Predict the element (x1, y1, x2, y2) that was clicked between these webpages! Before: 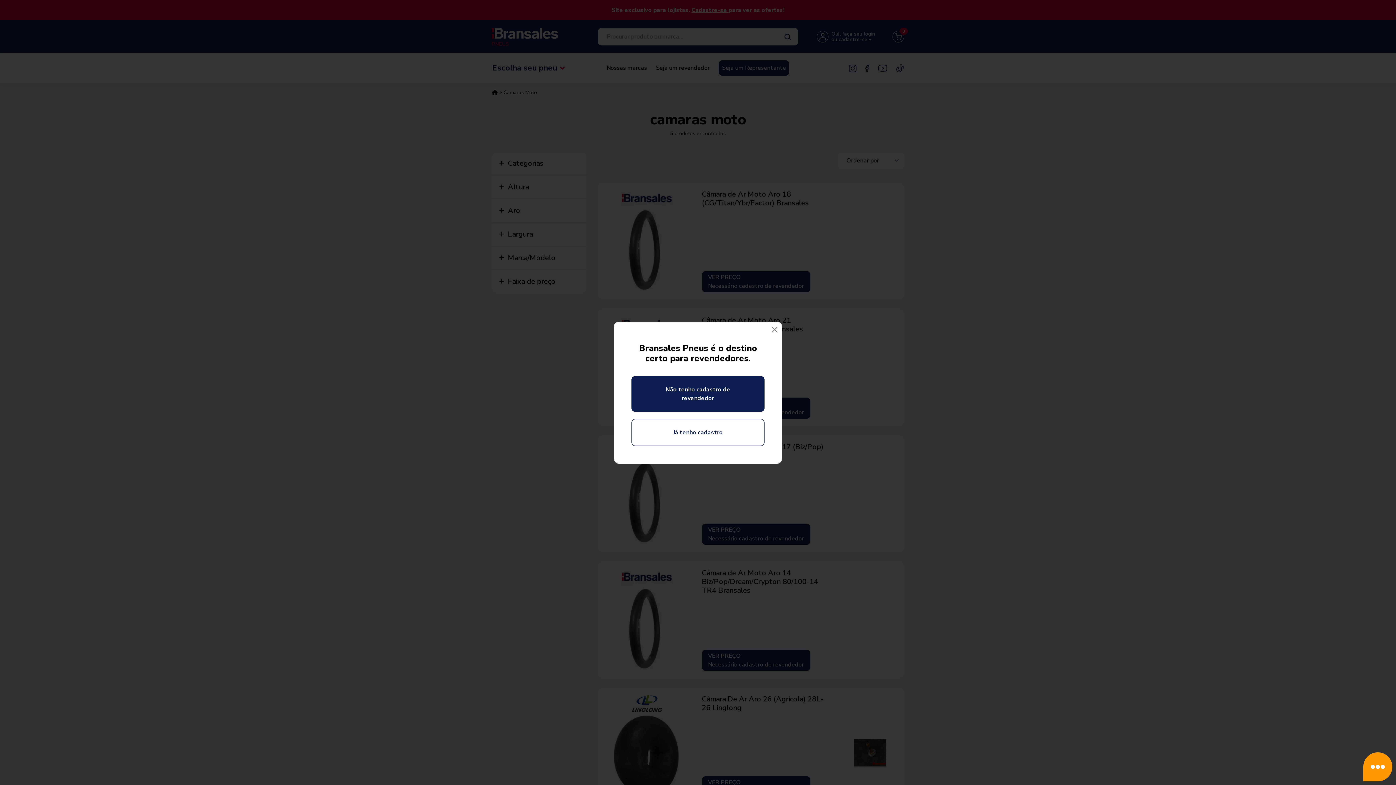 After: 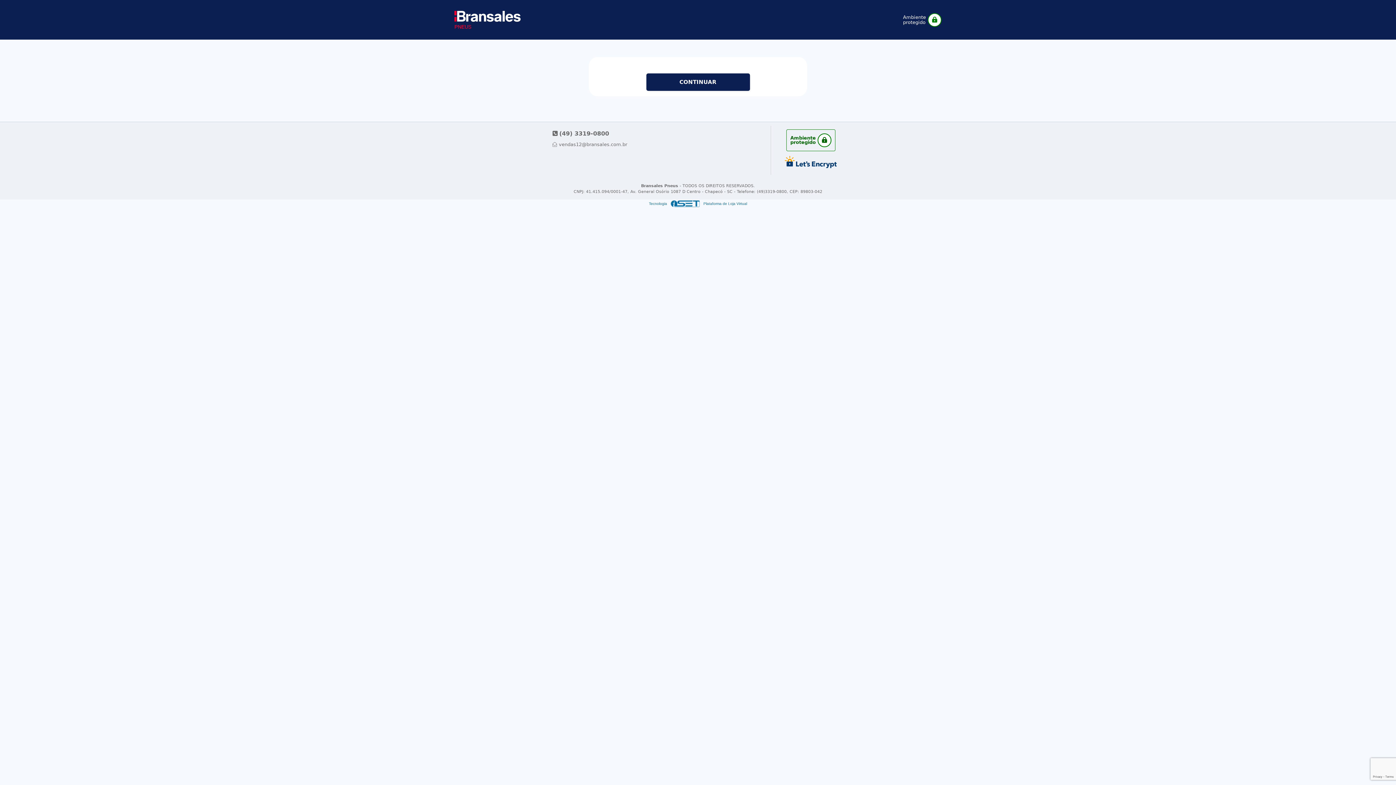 Action: label: Já tenho cadastro bbox: (631, 419, 764, 446)